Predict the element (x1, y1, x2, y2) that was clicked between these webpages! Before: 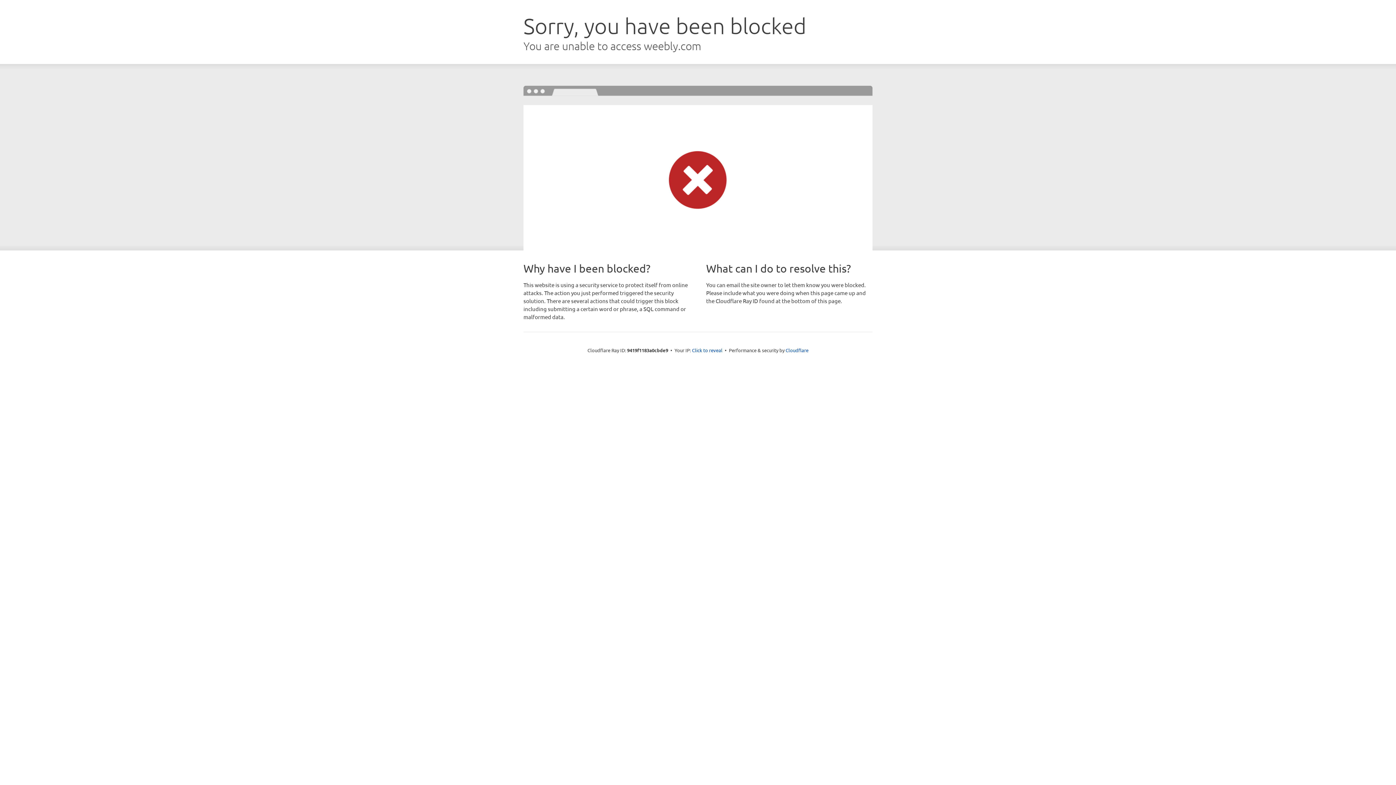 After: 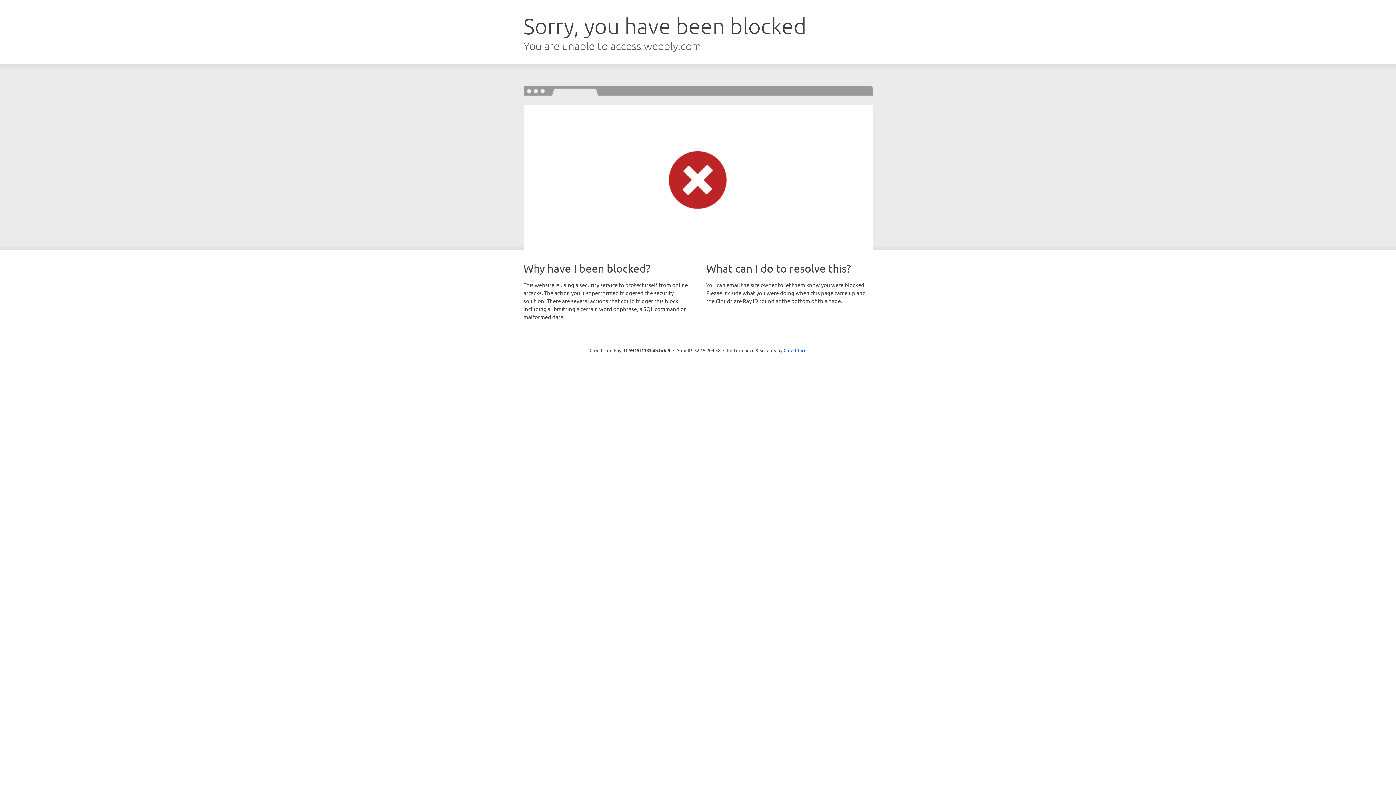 Action: label: Click to reveal bbox: (692, 346, 722, 353)